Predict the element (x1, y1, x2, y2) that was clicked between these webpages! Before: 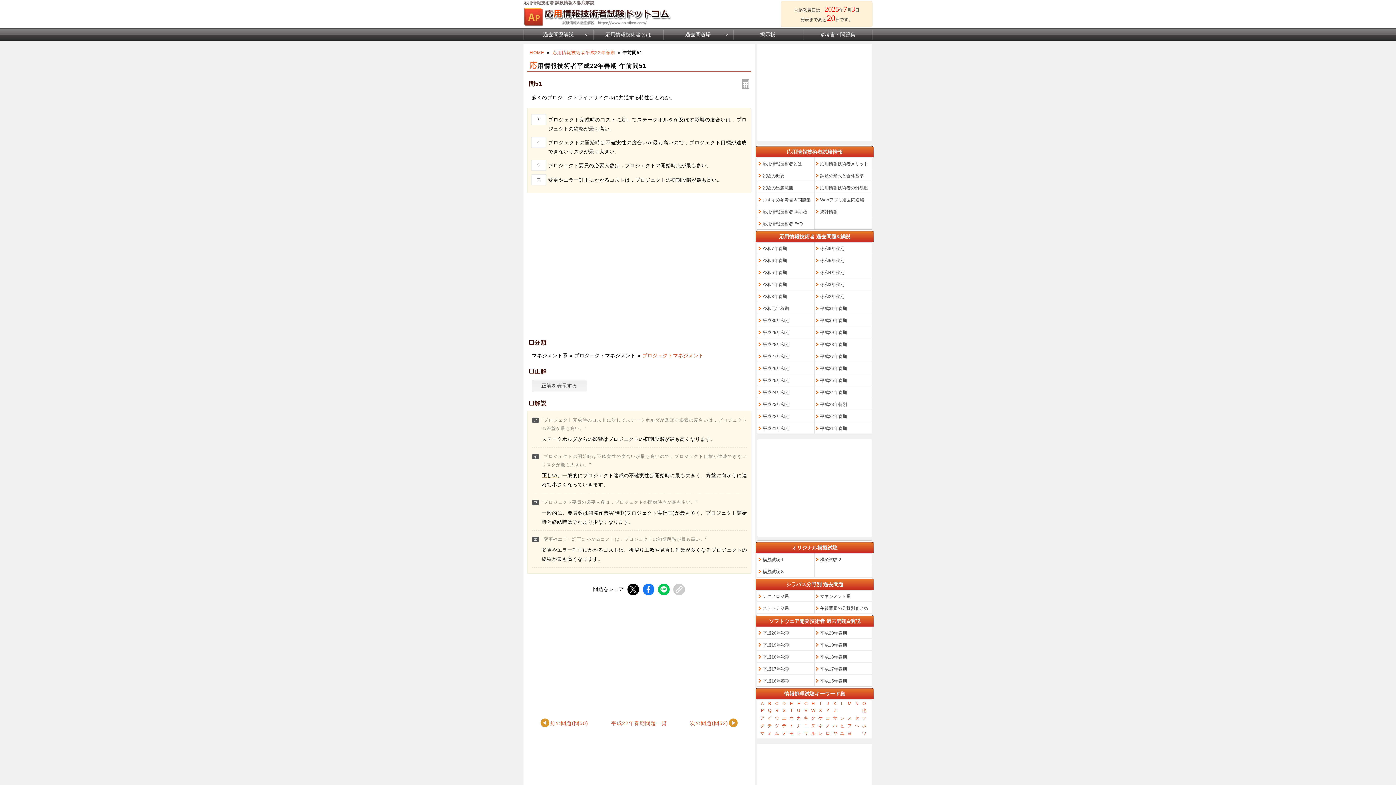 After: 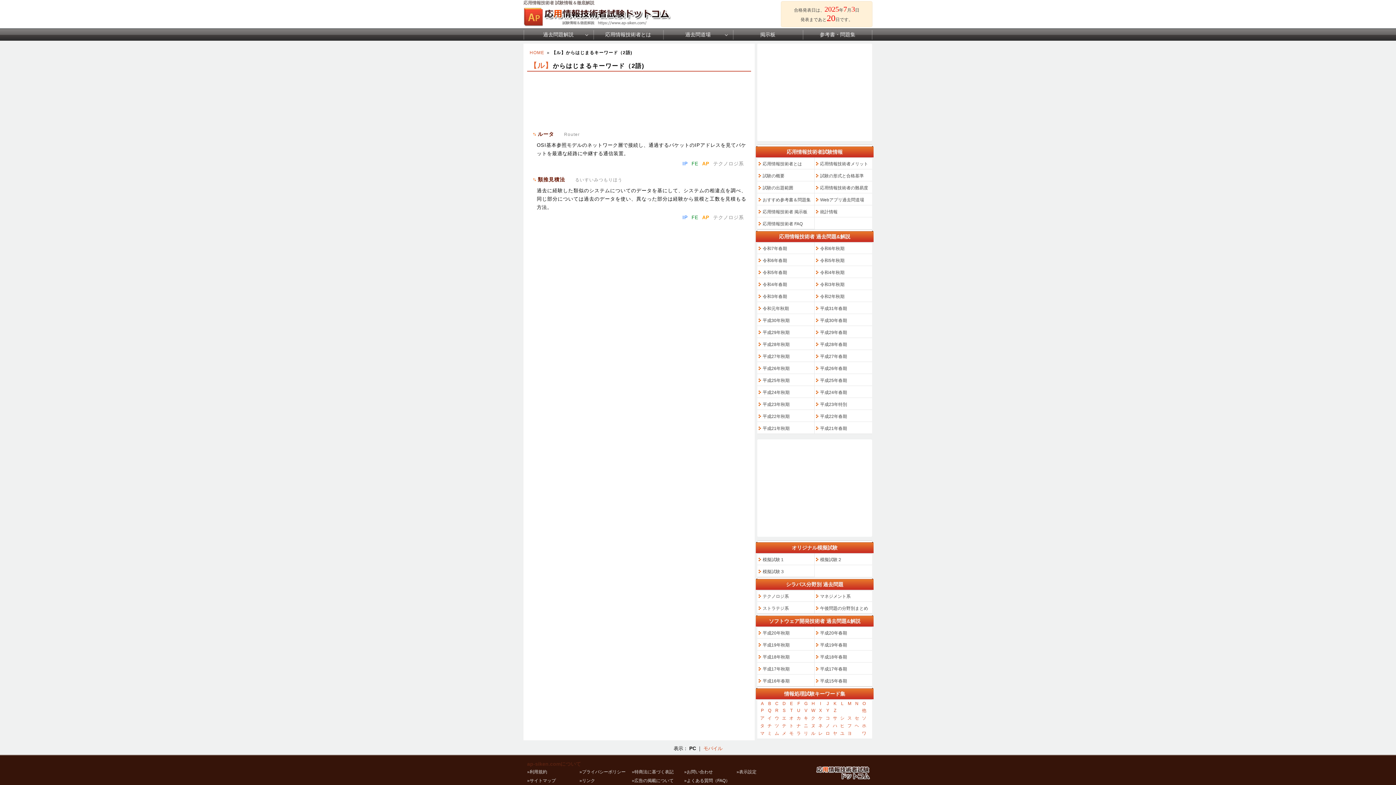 Action: bbox: (809, 730, 817, 737) label: ル